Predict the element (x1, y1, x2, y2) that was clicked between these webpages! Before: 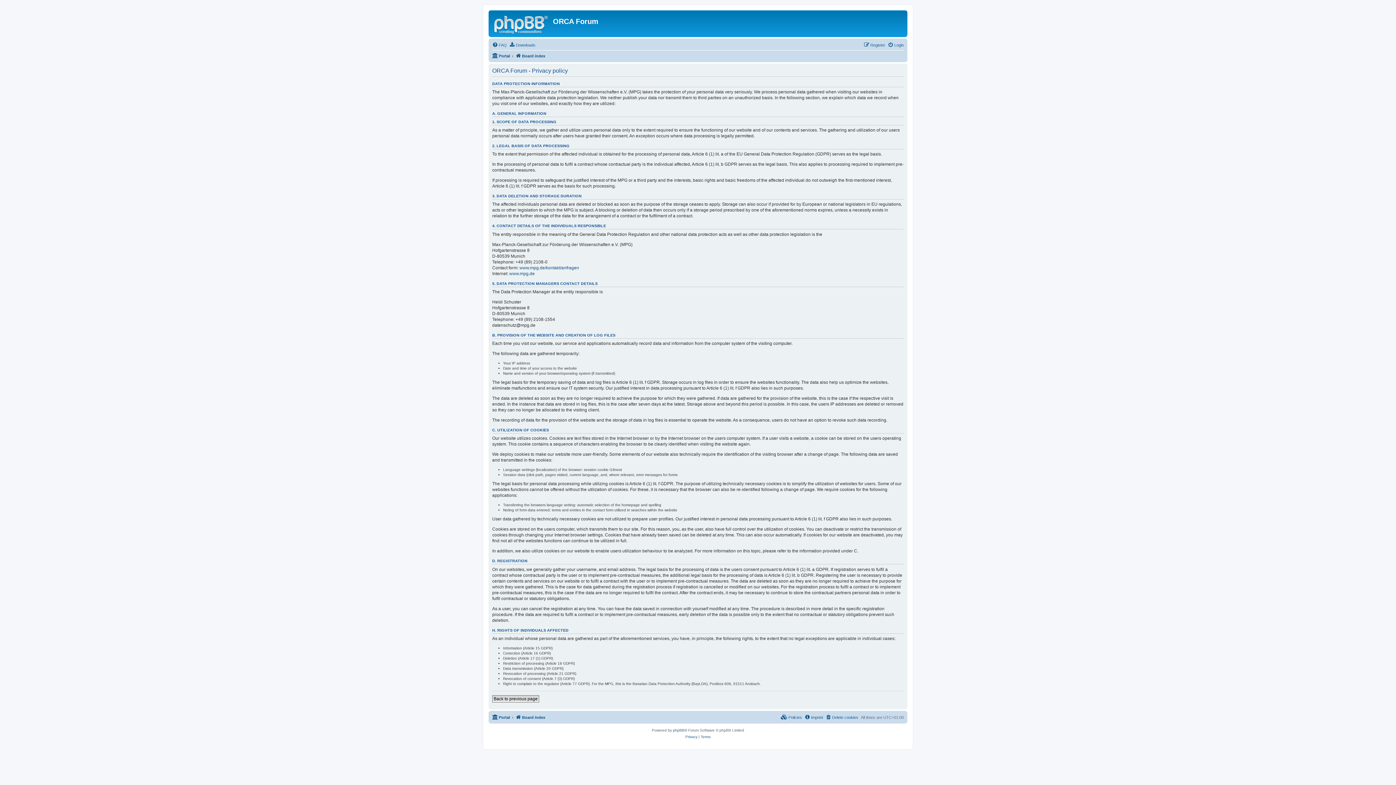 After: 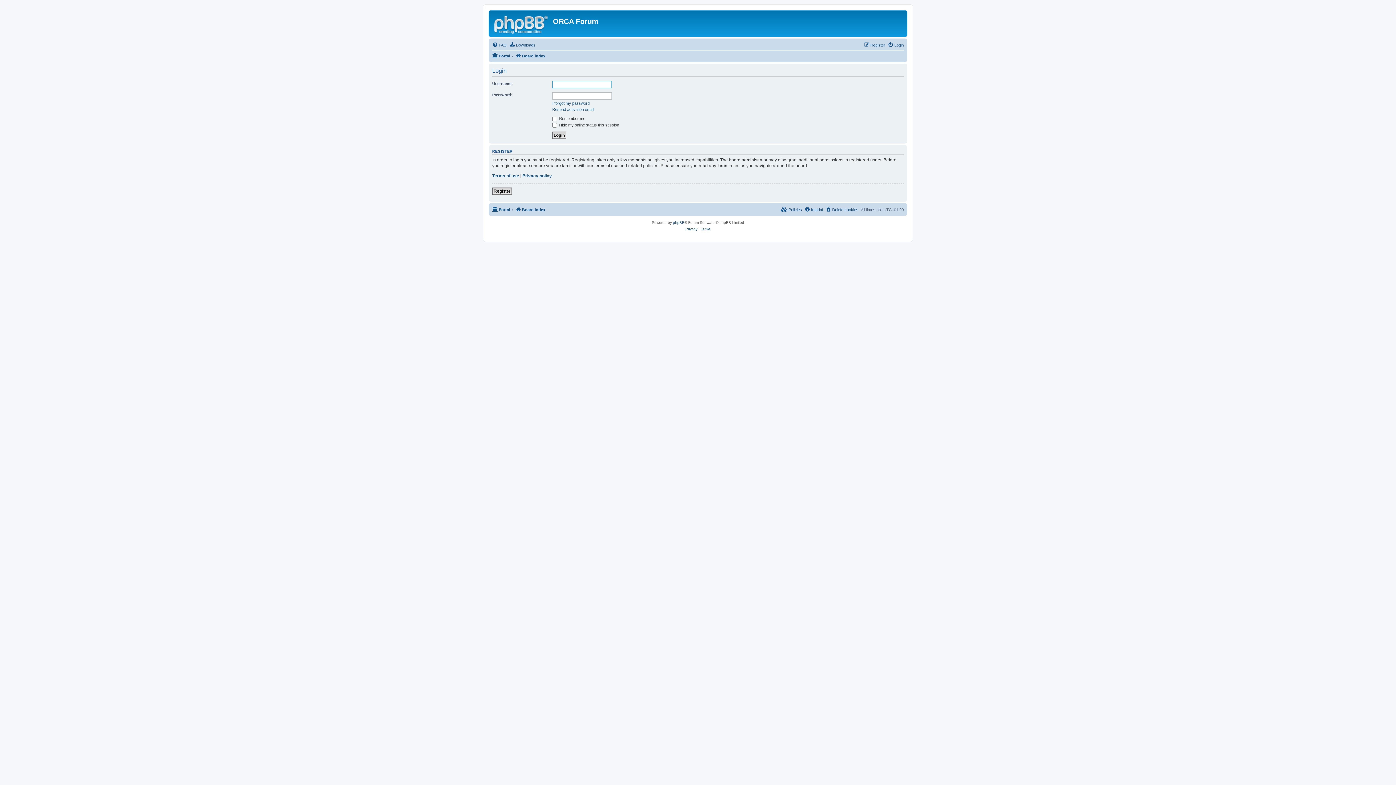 Action: label: Back to previous page bbox: (492, 695, 539, 702)